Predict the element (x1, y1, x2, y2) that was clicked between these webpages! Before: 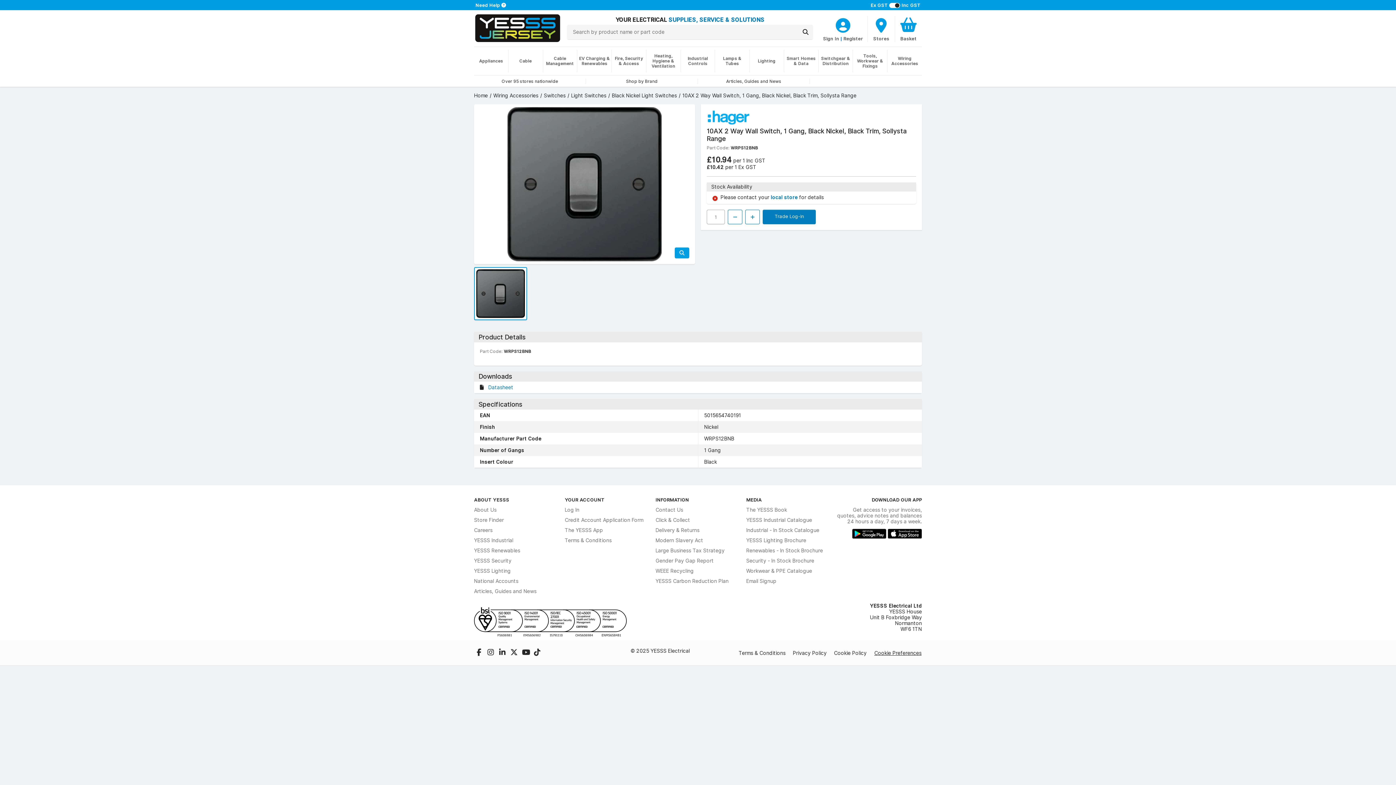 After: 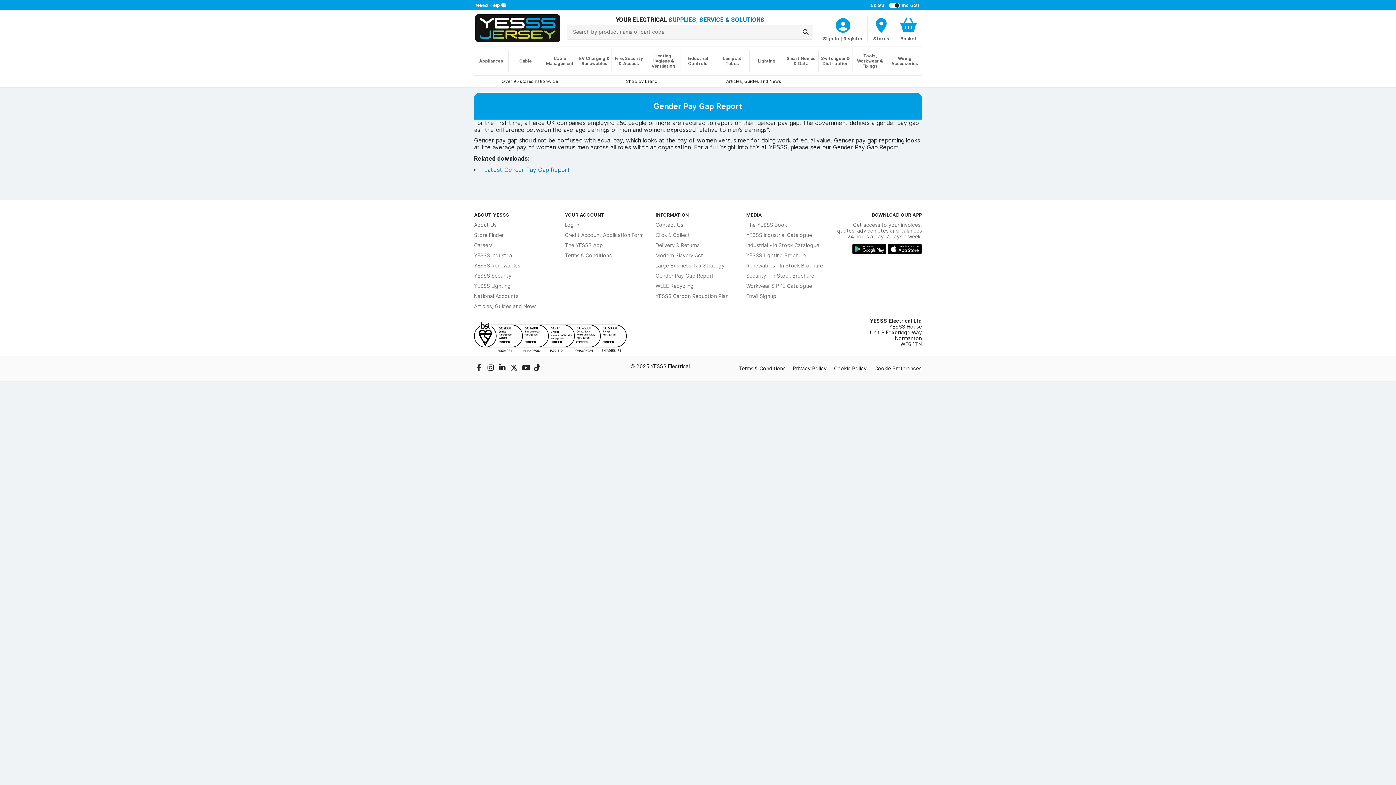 Action: bbox: (655, 558, 713, 563) label: Gender Pay Gap Report